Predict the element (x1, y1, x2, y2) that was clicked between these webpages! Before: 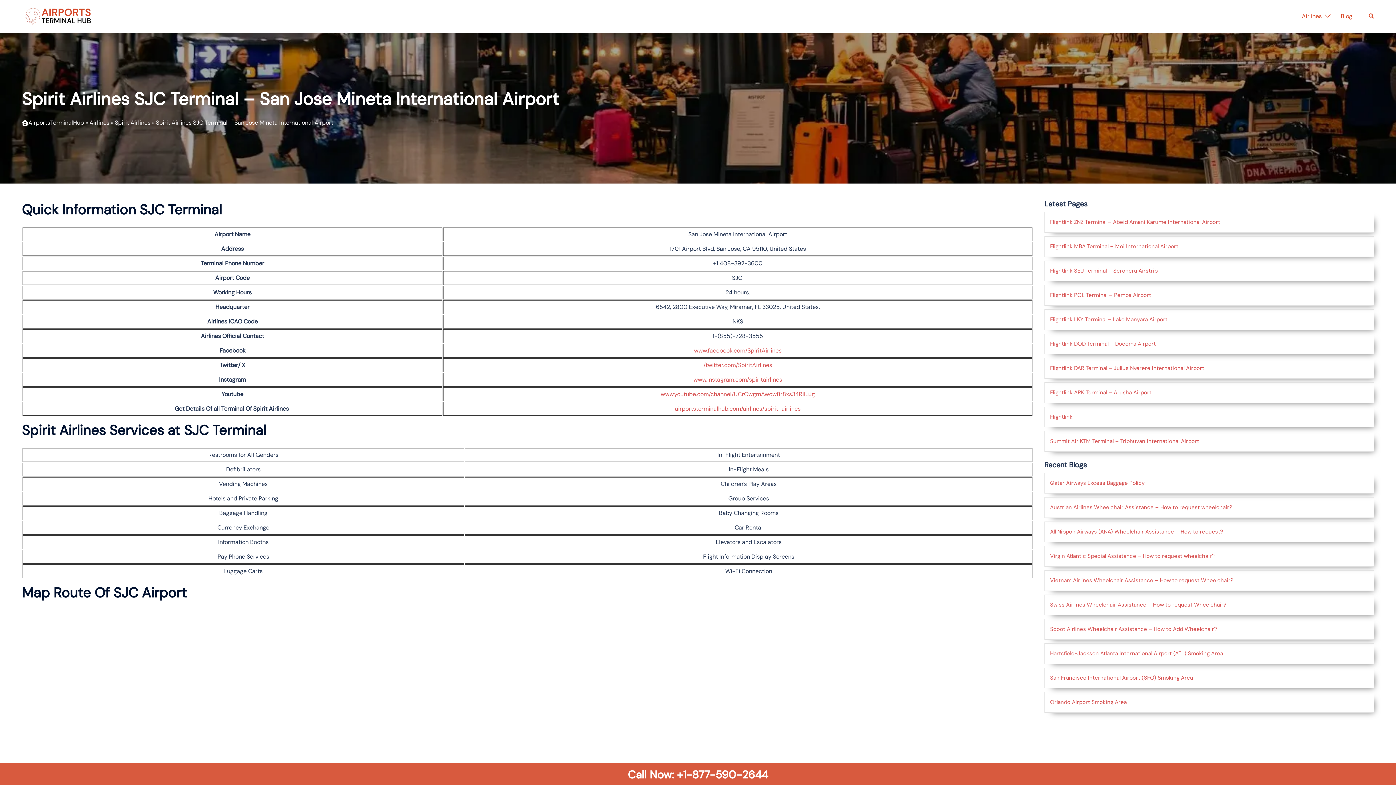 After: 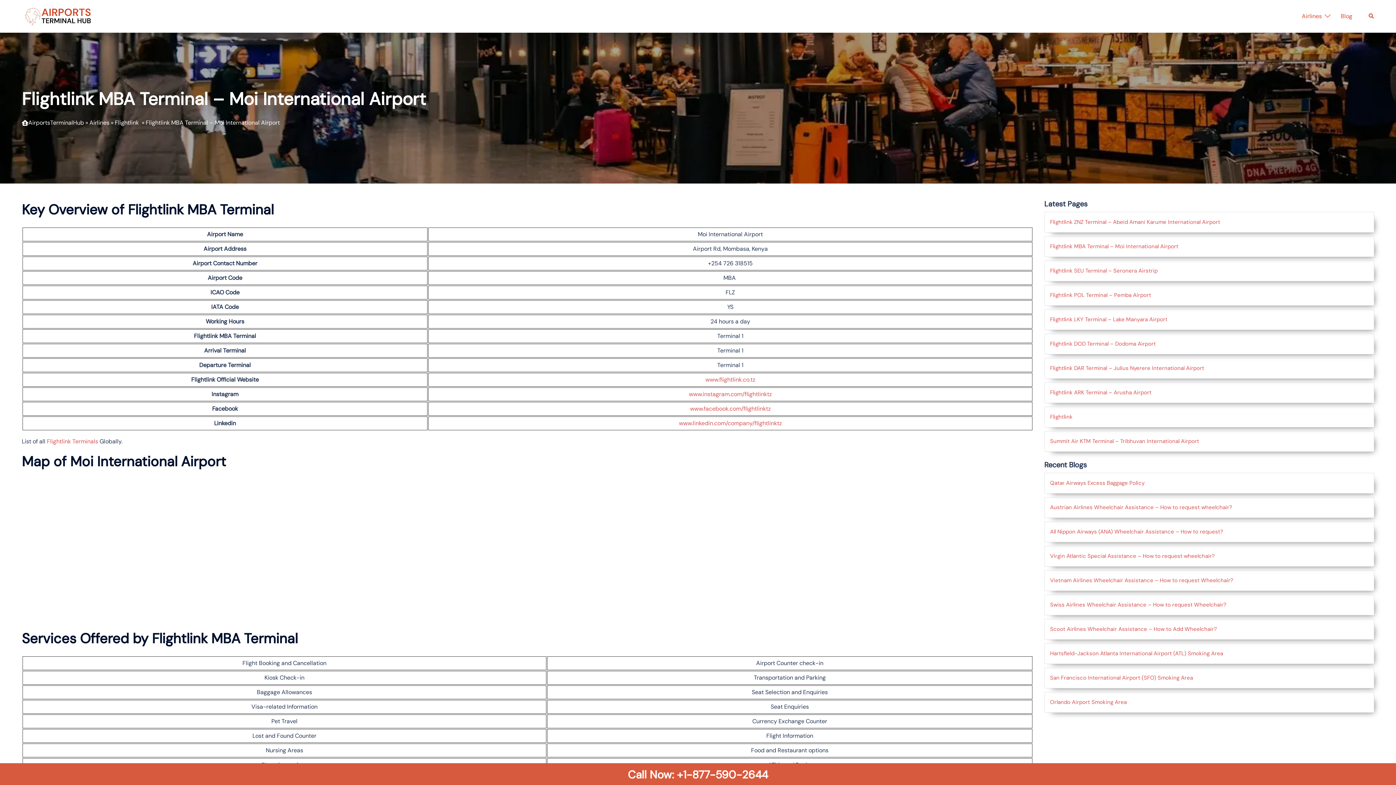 Action: label: Flightlink MBA Terminal – Moi International Airport bbox: (1050, 242, 1368, 251)